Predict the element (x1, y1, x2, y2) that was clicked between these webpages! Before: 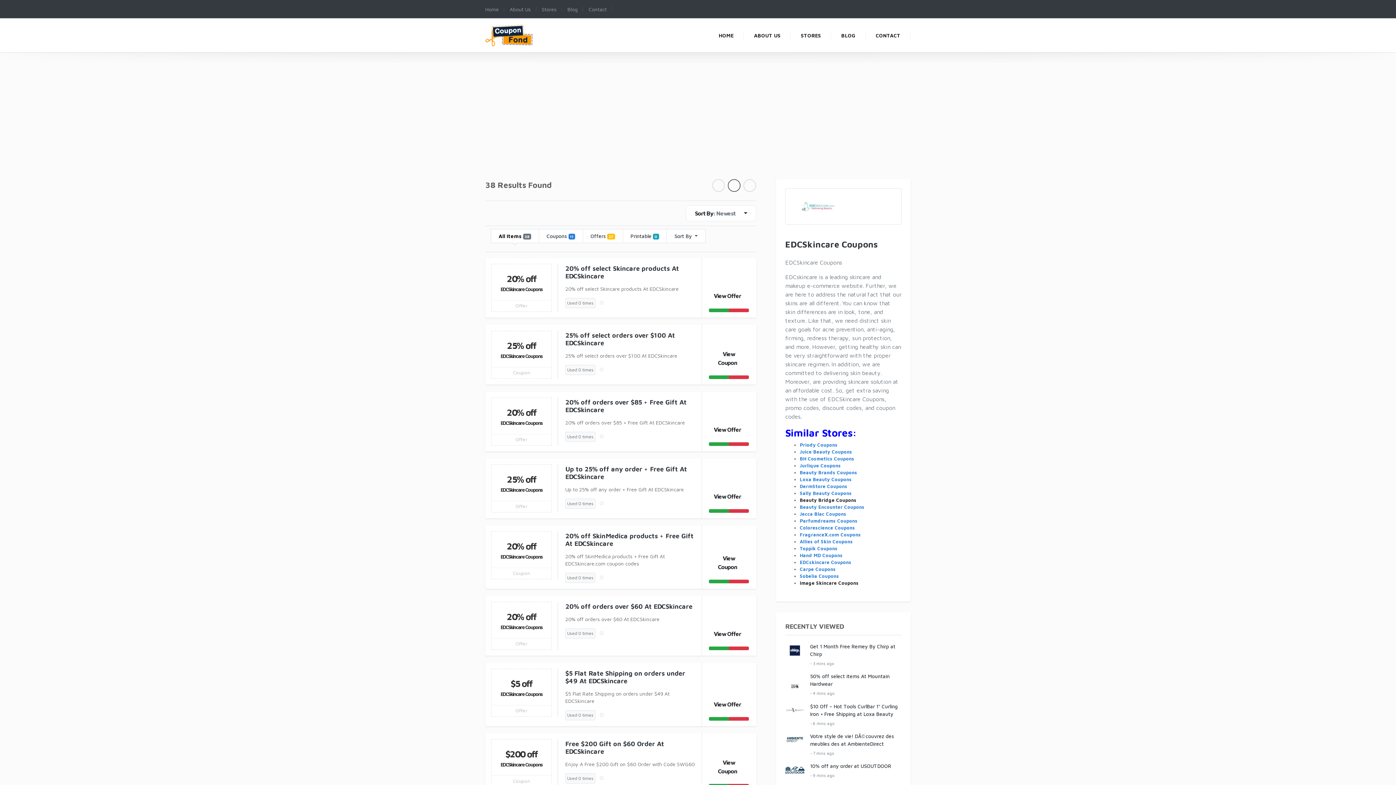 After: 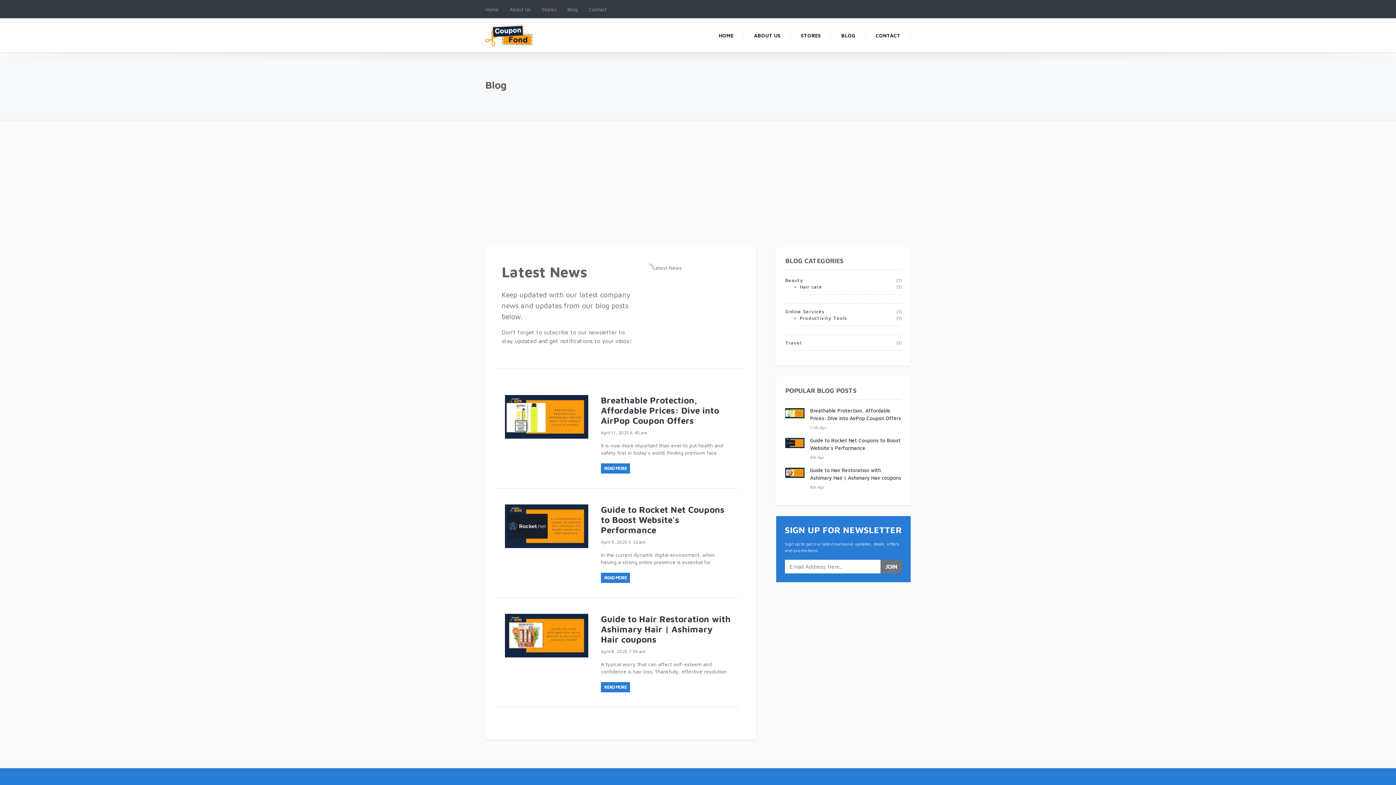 Action: label: Blog bbox: (562, 6, 583, 12)